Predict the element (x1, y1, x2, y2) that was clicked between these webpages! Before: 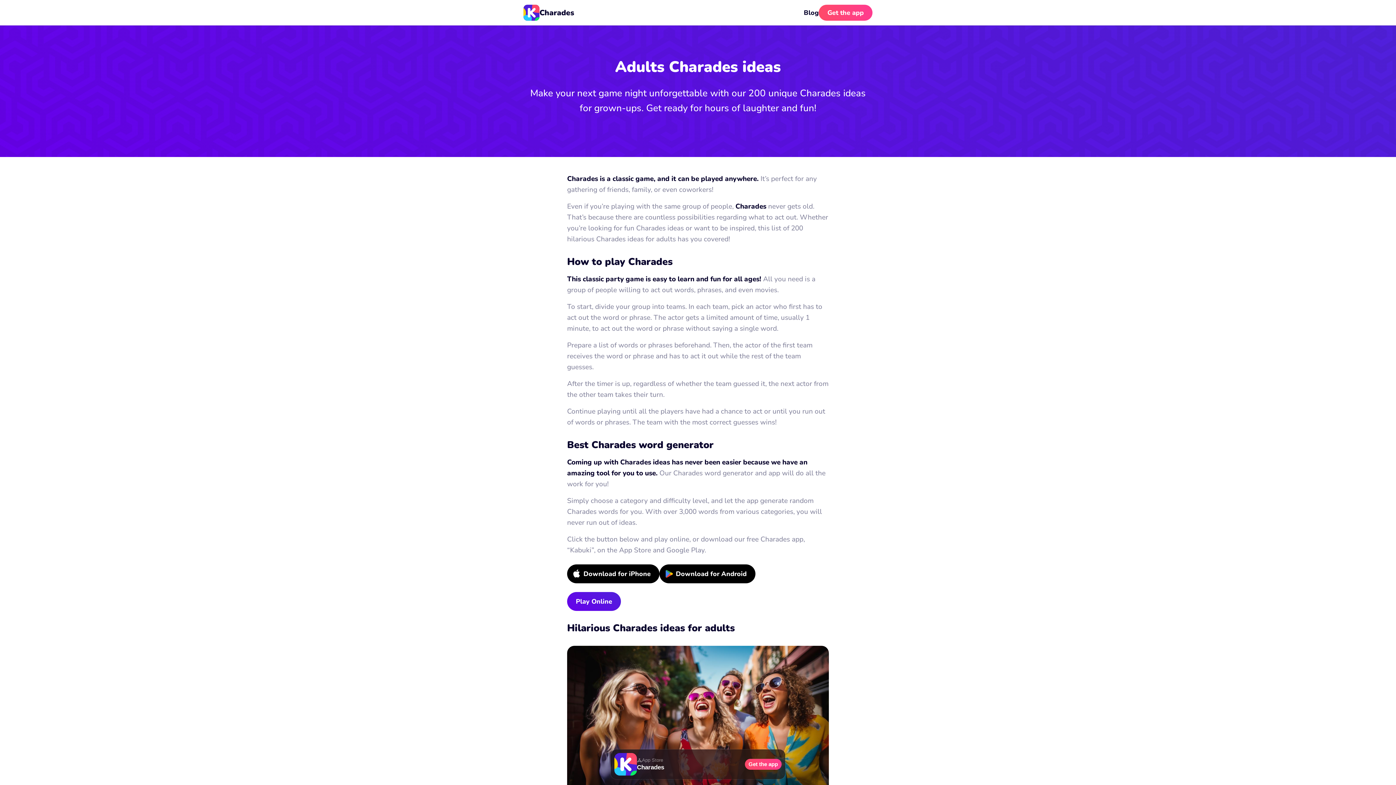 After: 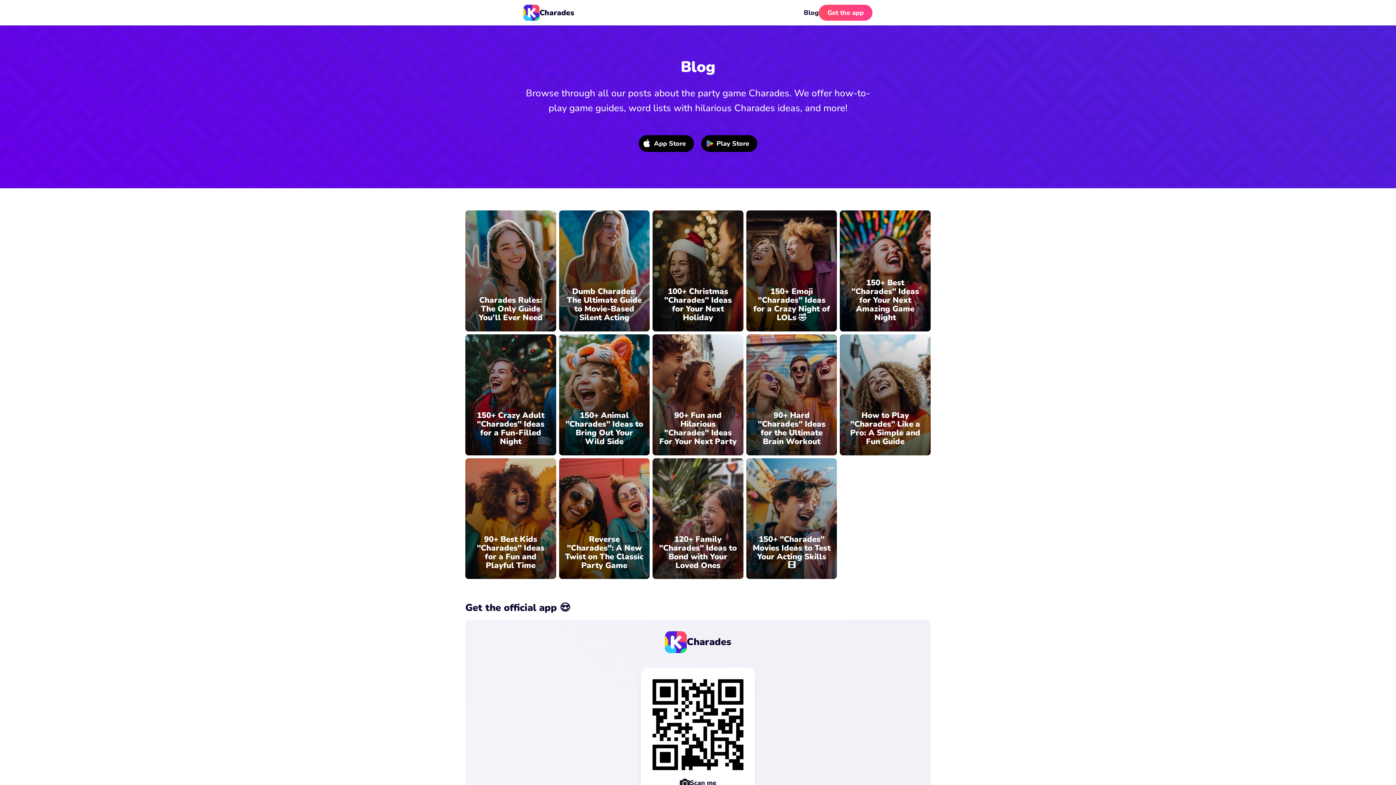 Action: label: Blog bbox: (804, 7, 818, 17)